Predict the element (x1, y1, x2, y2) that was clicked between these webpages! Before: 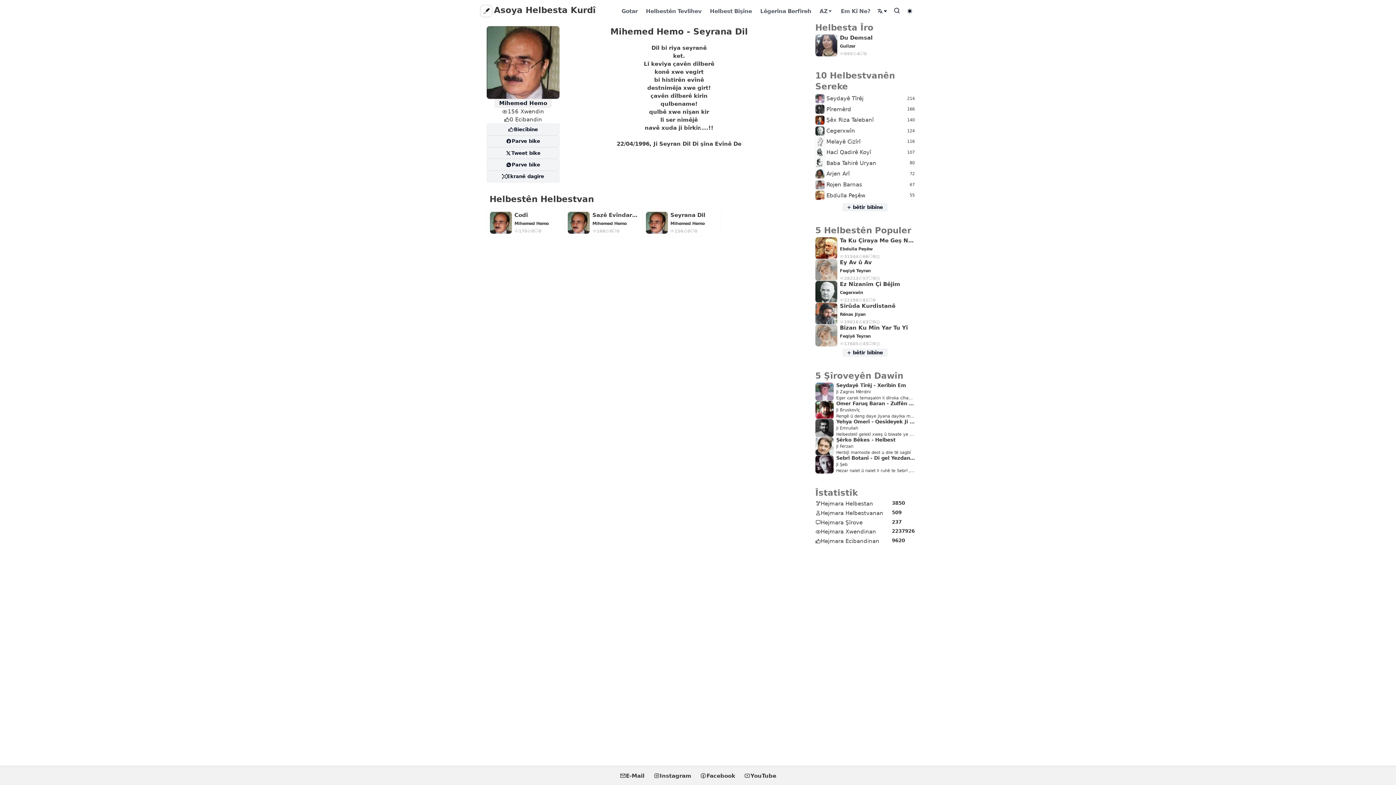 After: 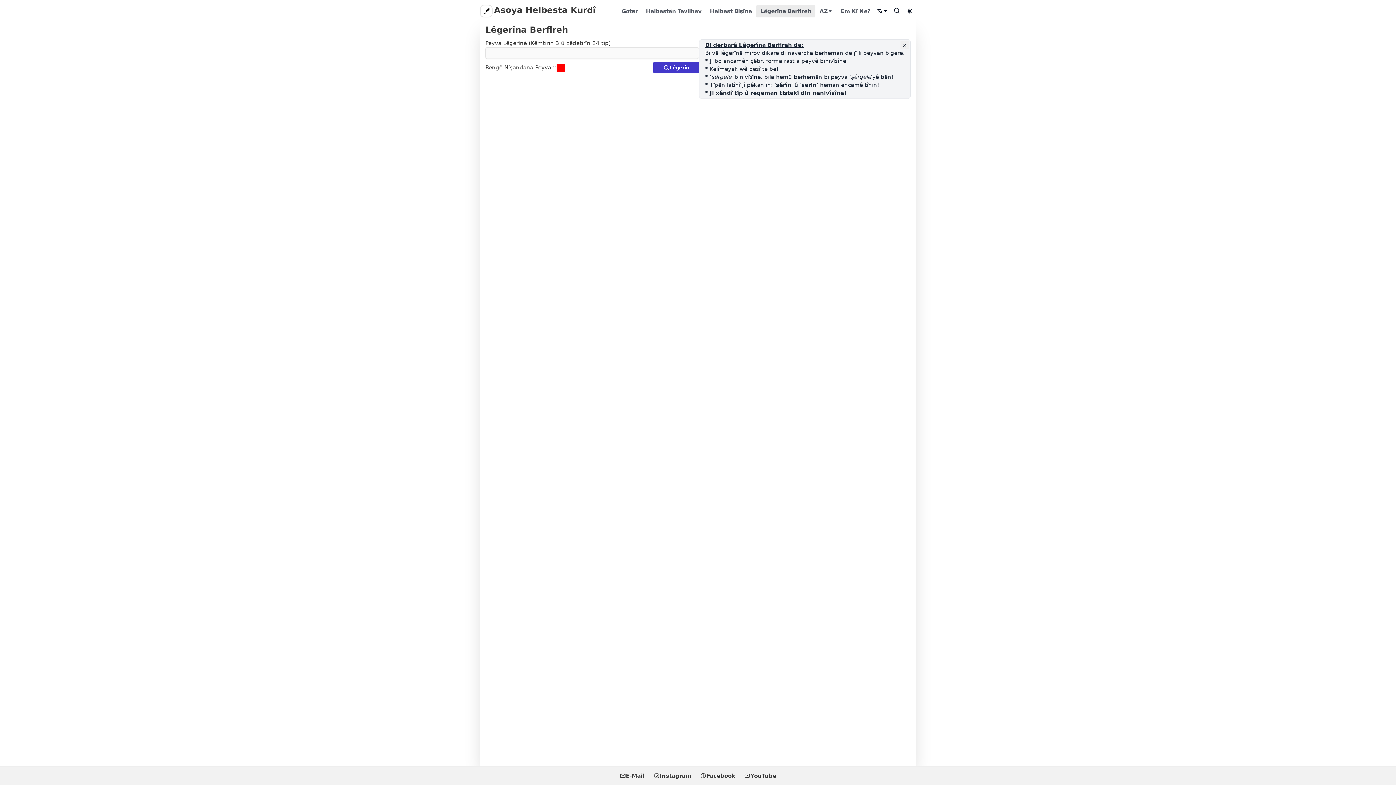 Action: bbox: (756, 5, 815, 17) label: Lêgerîna Berfireh